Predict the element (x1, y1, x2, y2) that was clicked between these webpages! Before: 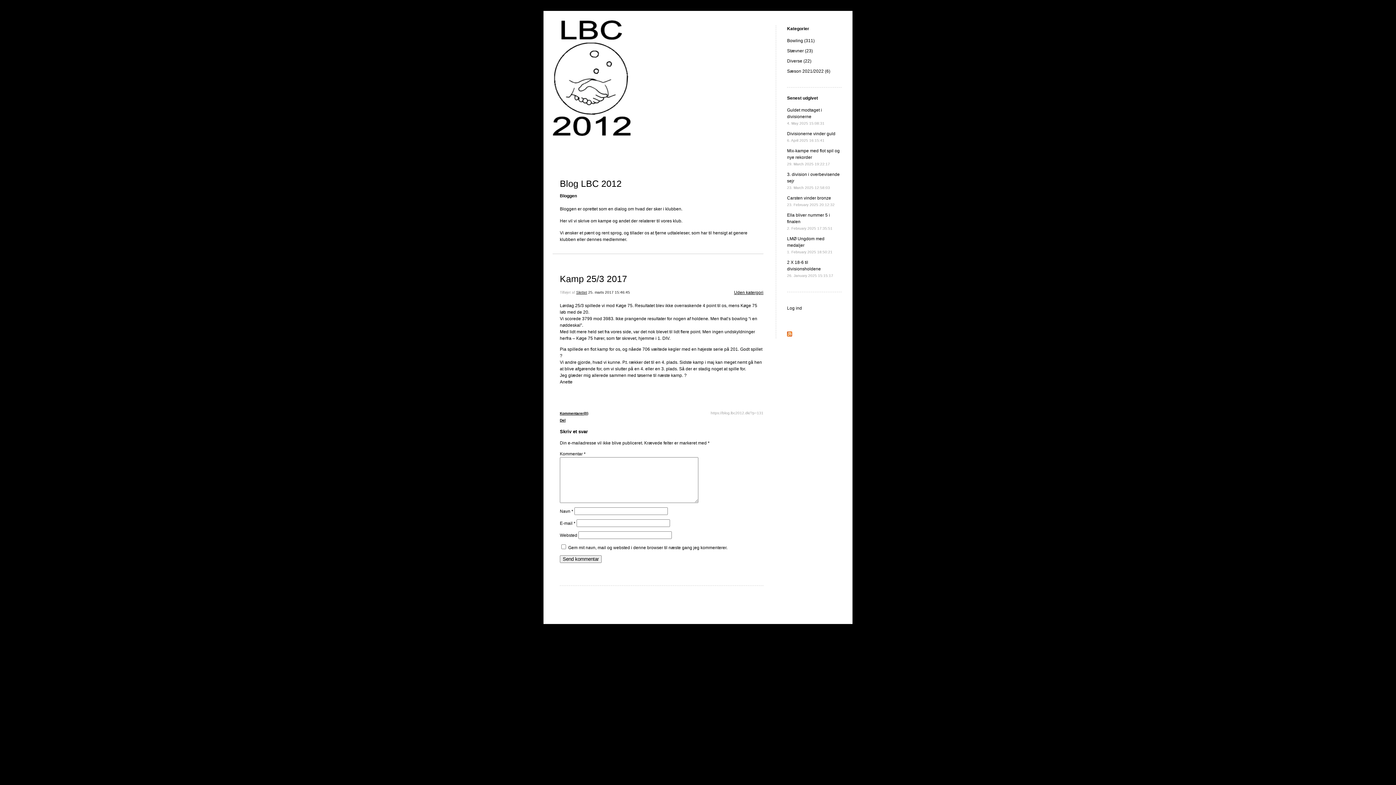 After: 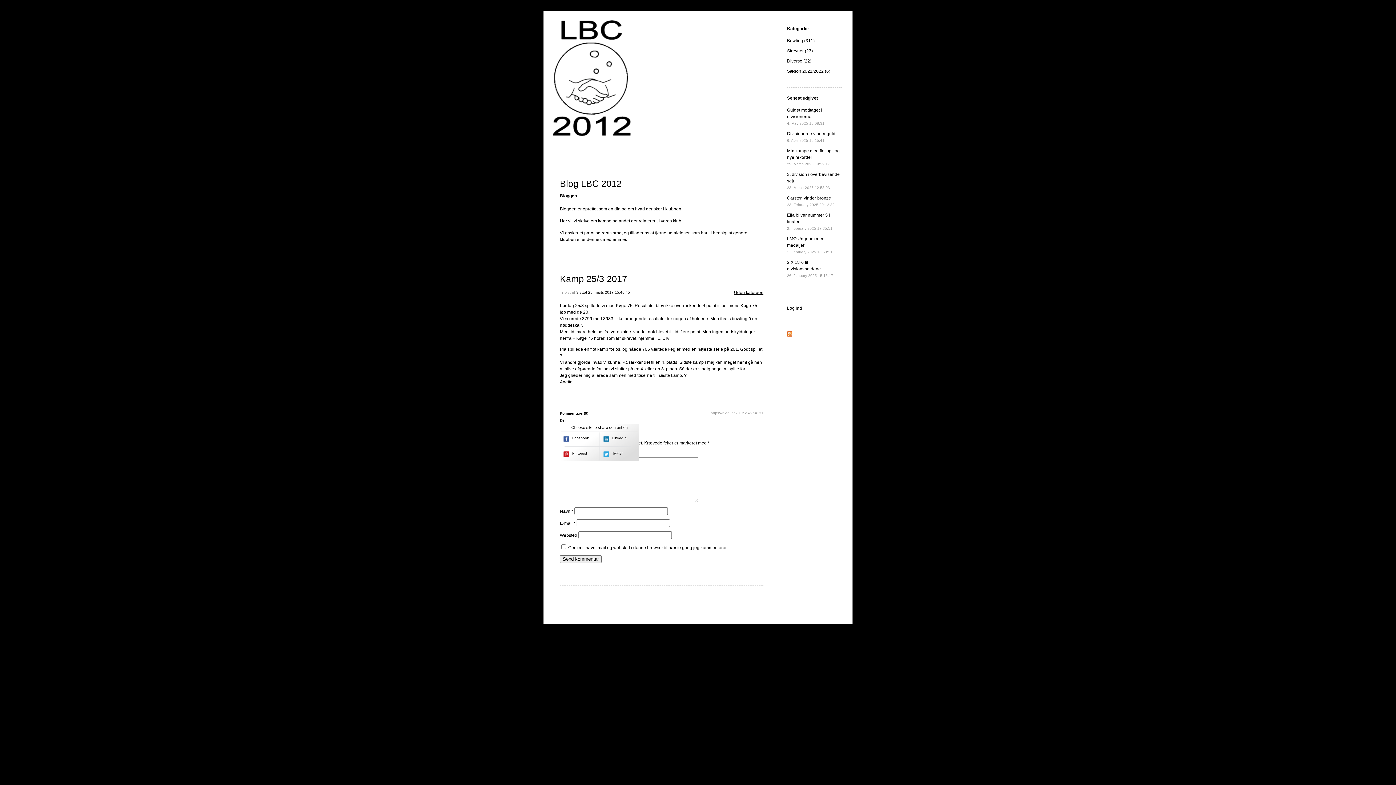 Action: label: Del bbox: (560, 418, 565, 422)